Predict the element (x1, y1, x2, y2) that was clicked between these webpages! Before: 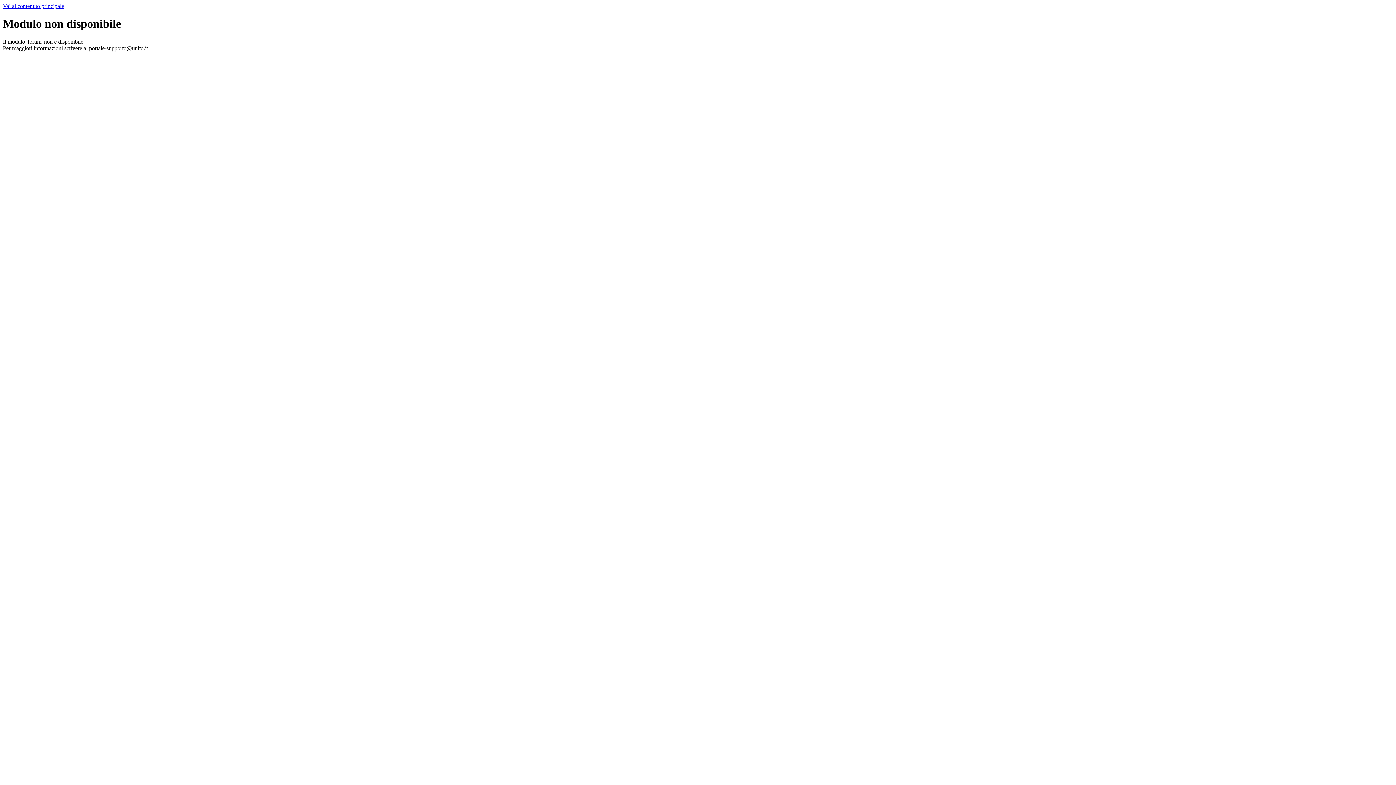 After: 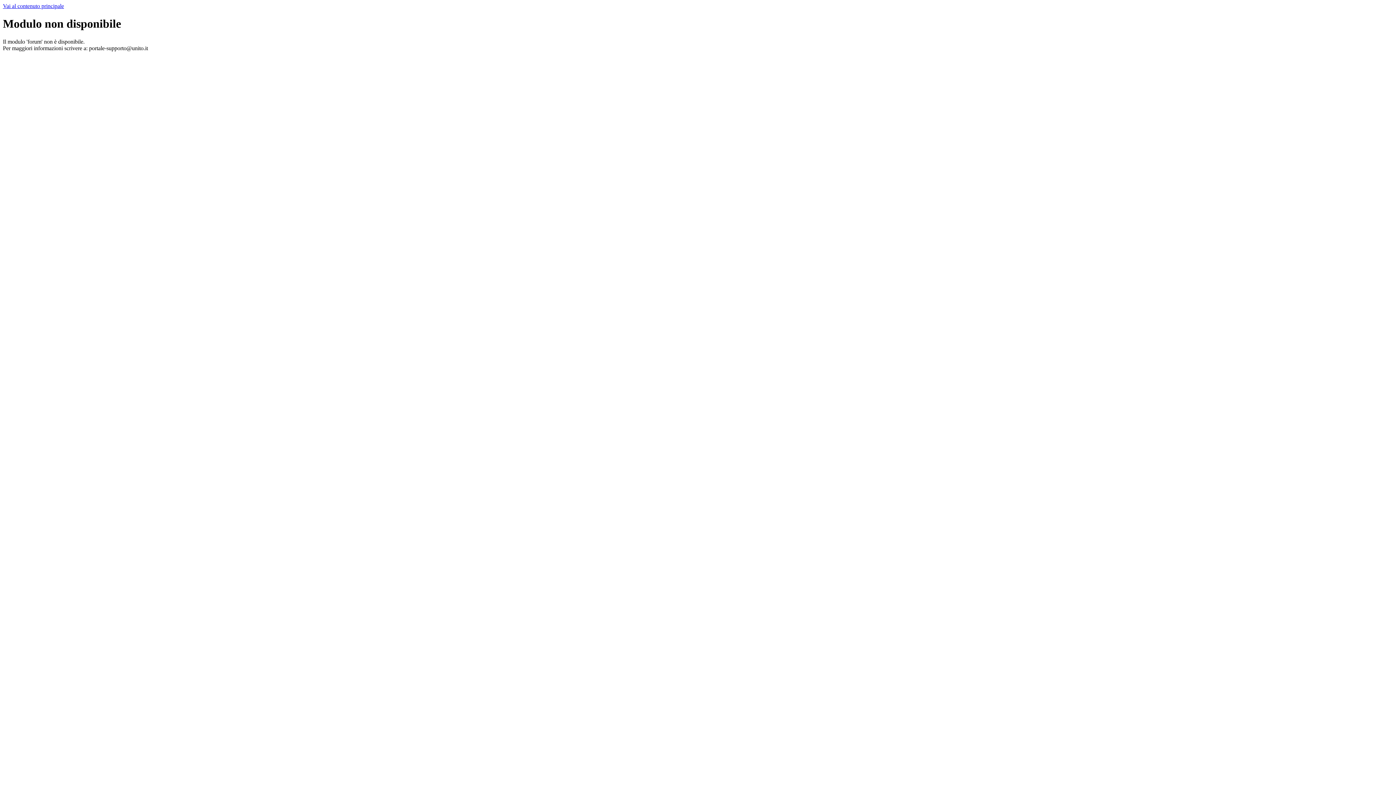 Action: label: Vai al contenuto principale bbox: (2, 2, 64, 9)